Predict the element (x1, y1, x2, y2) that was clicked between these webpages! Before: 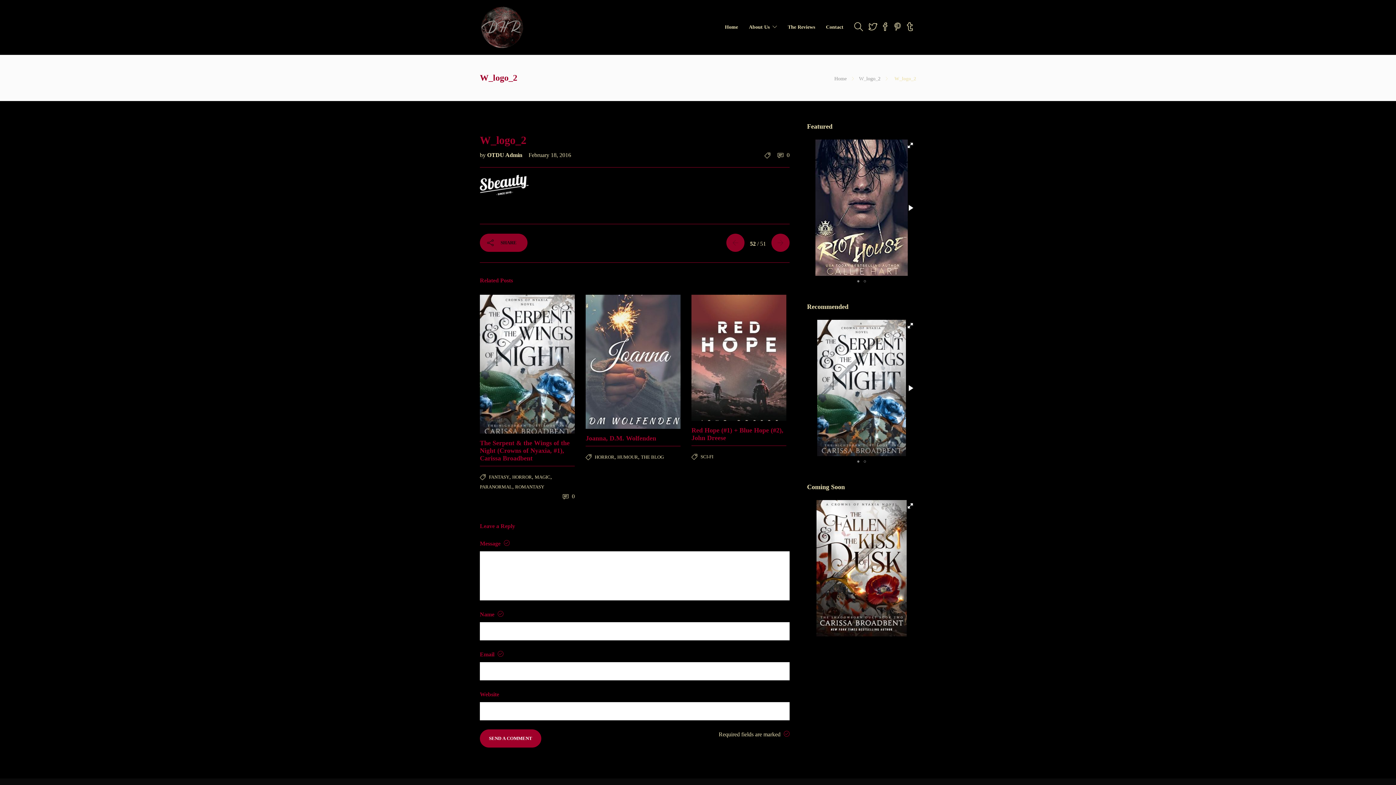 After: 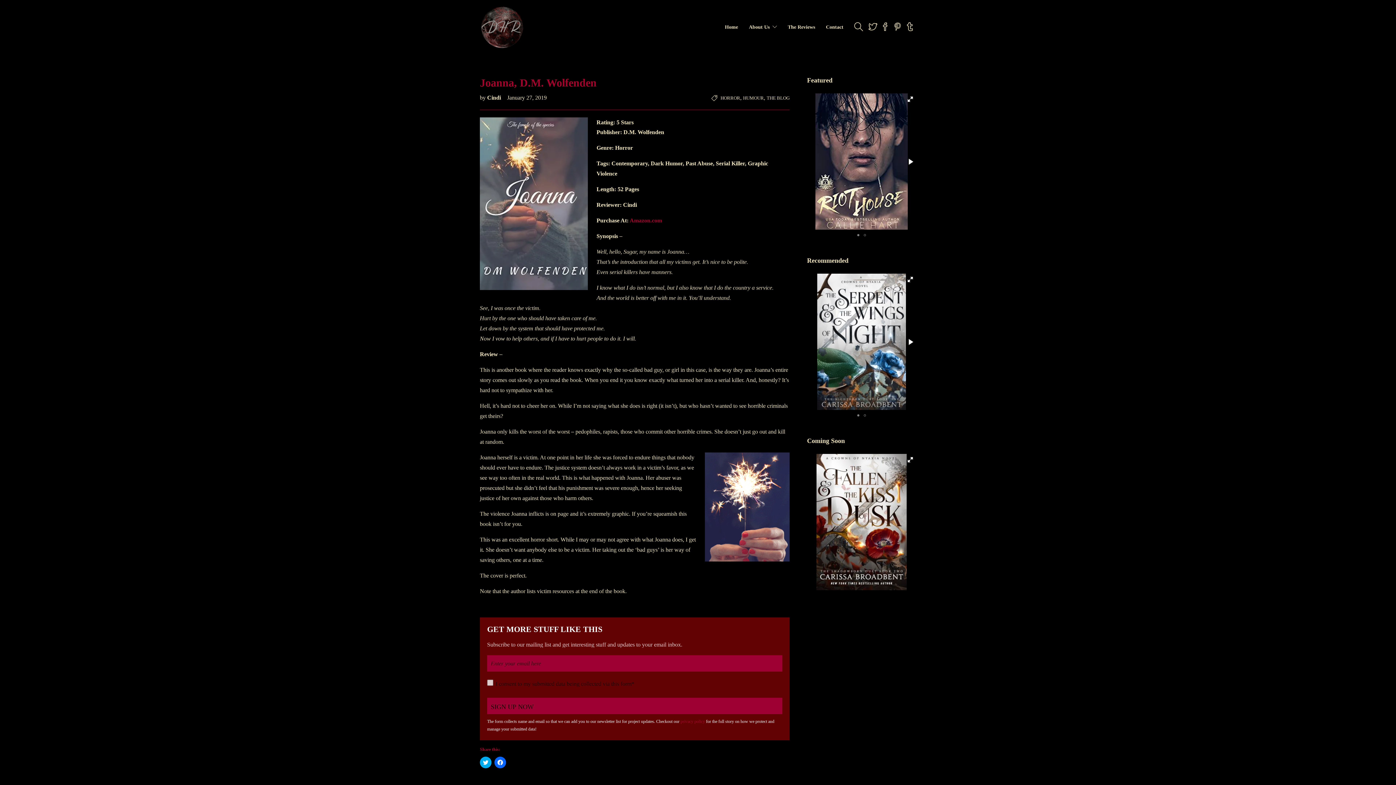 Action: bbox: (585, 434, 680, 442) label: Joanna, D.M. Wolfenden